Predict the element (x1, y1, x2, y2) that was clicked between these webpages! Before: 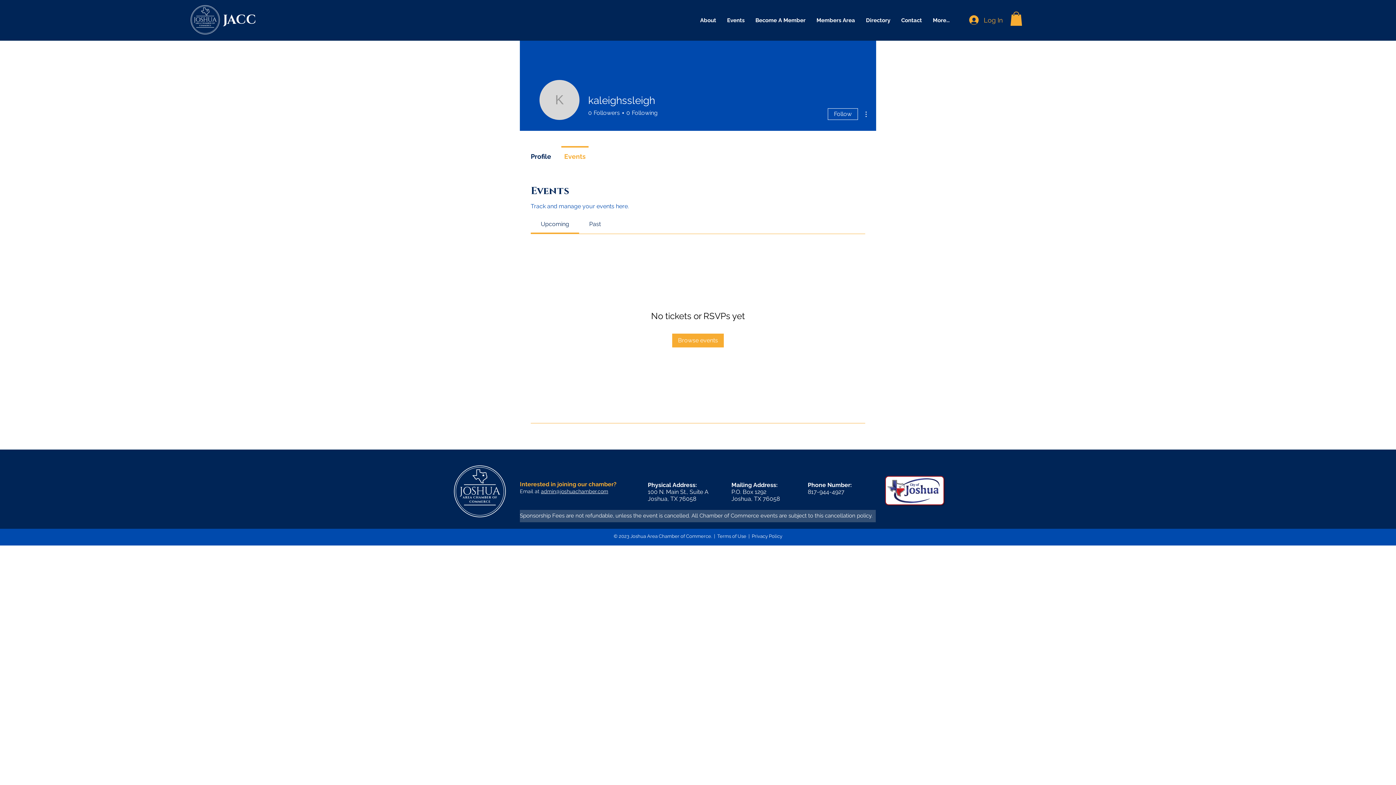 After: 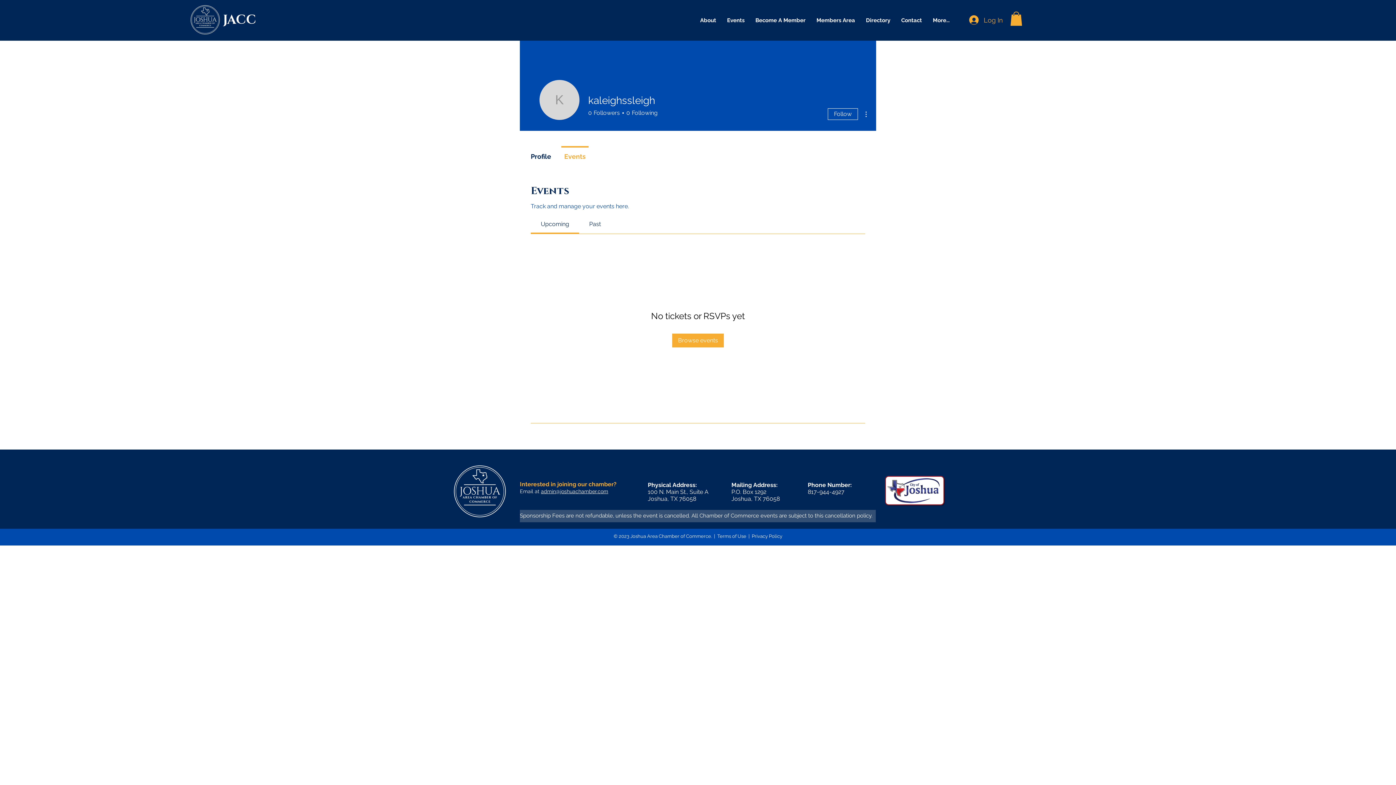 Action: label: Events bbox: (557, 146, 592, 160)